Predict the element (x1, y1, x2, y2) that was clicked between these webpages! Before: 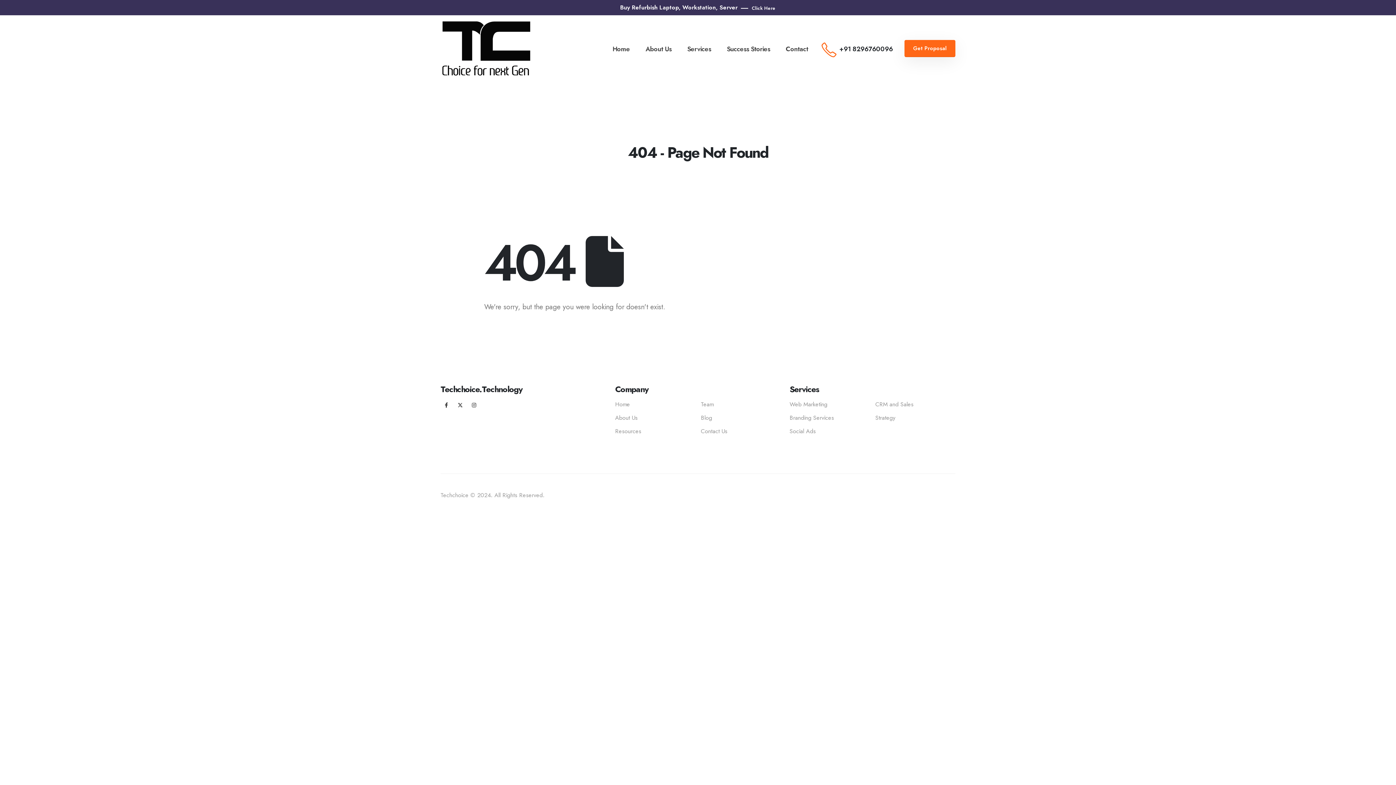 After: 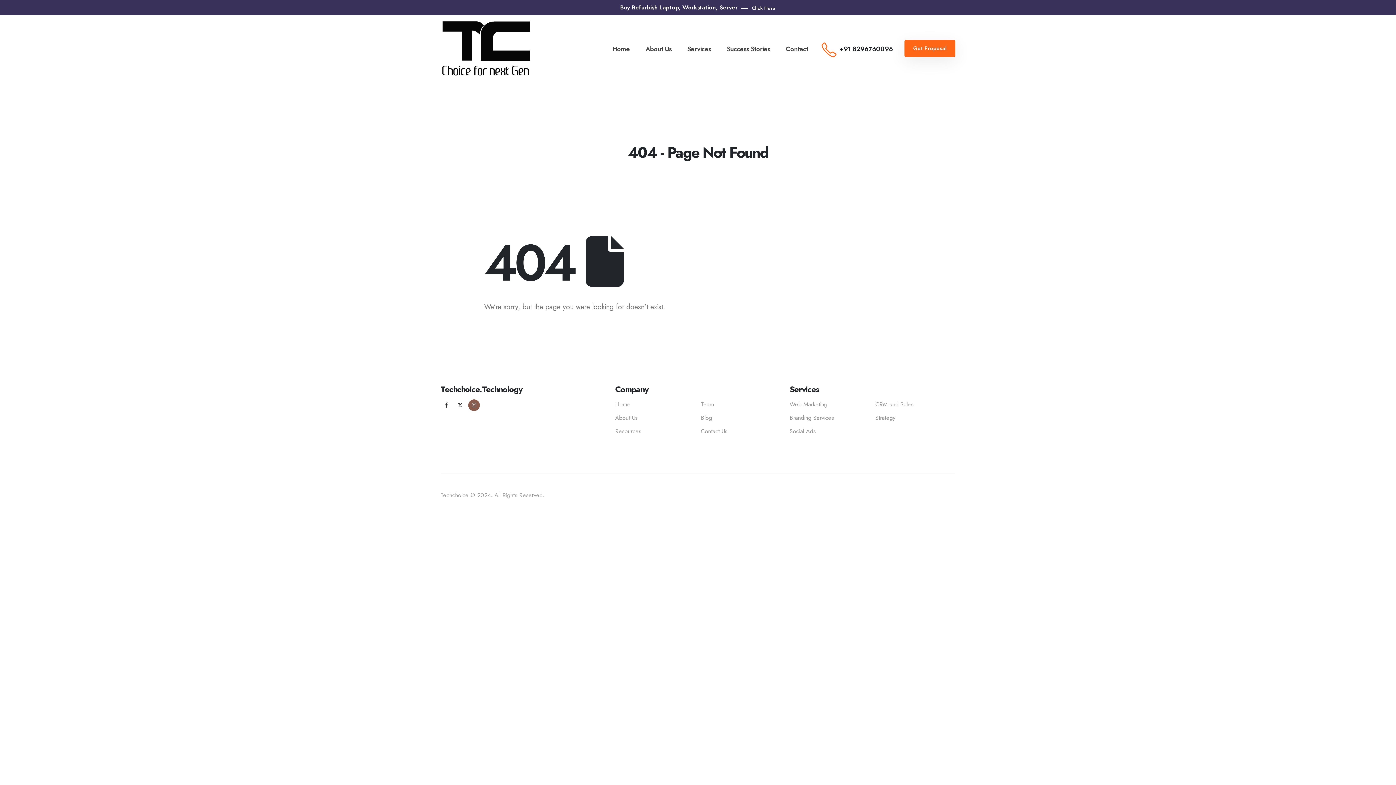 Action: bbox: (468, 399, 479, 411)